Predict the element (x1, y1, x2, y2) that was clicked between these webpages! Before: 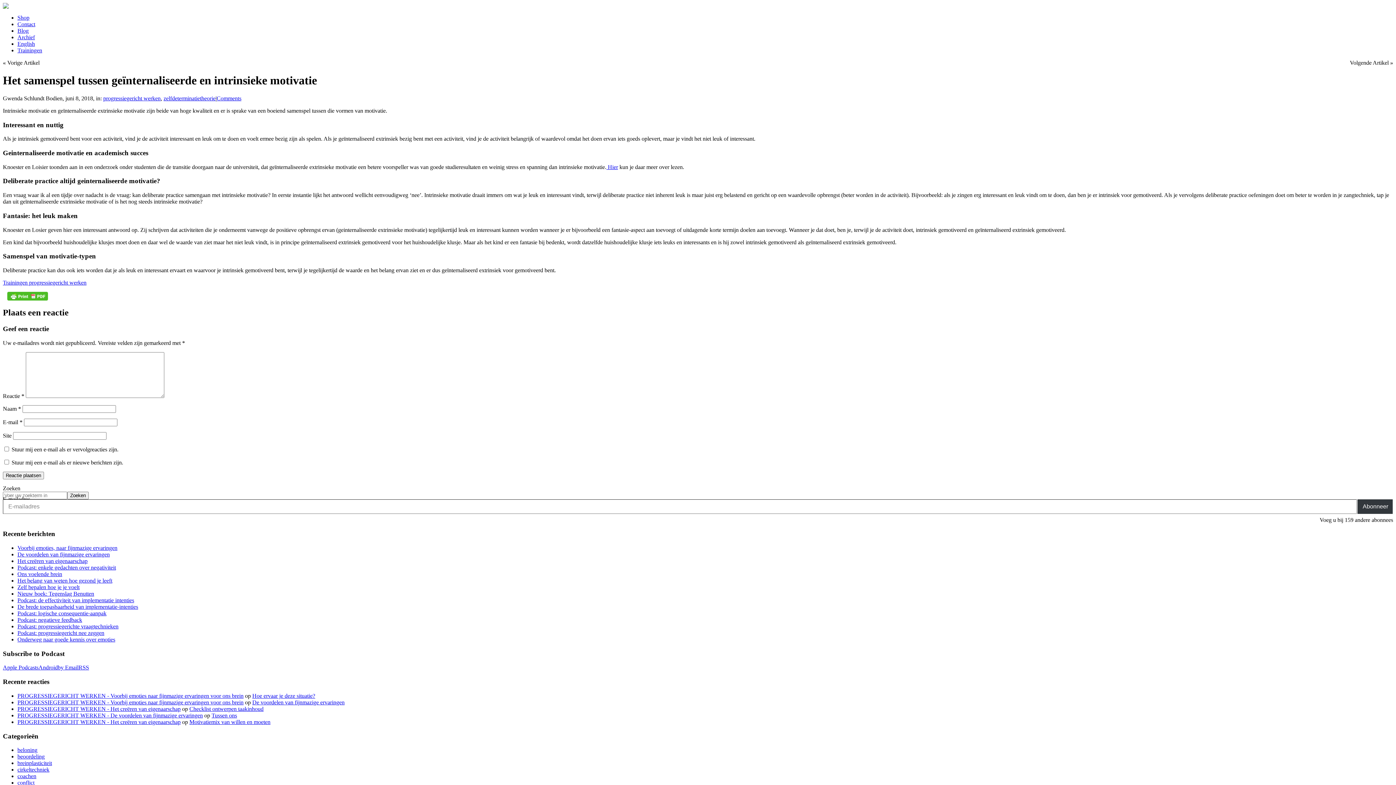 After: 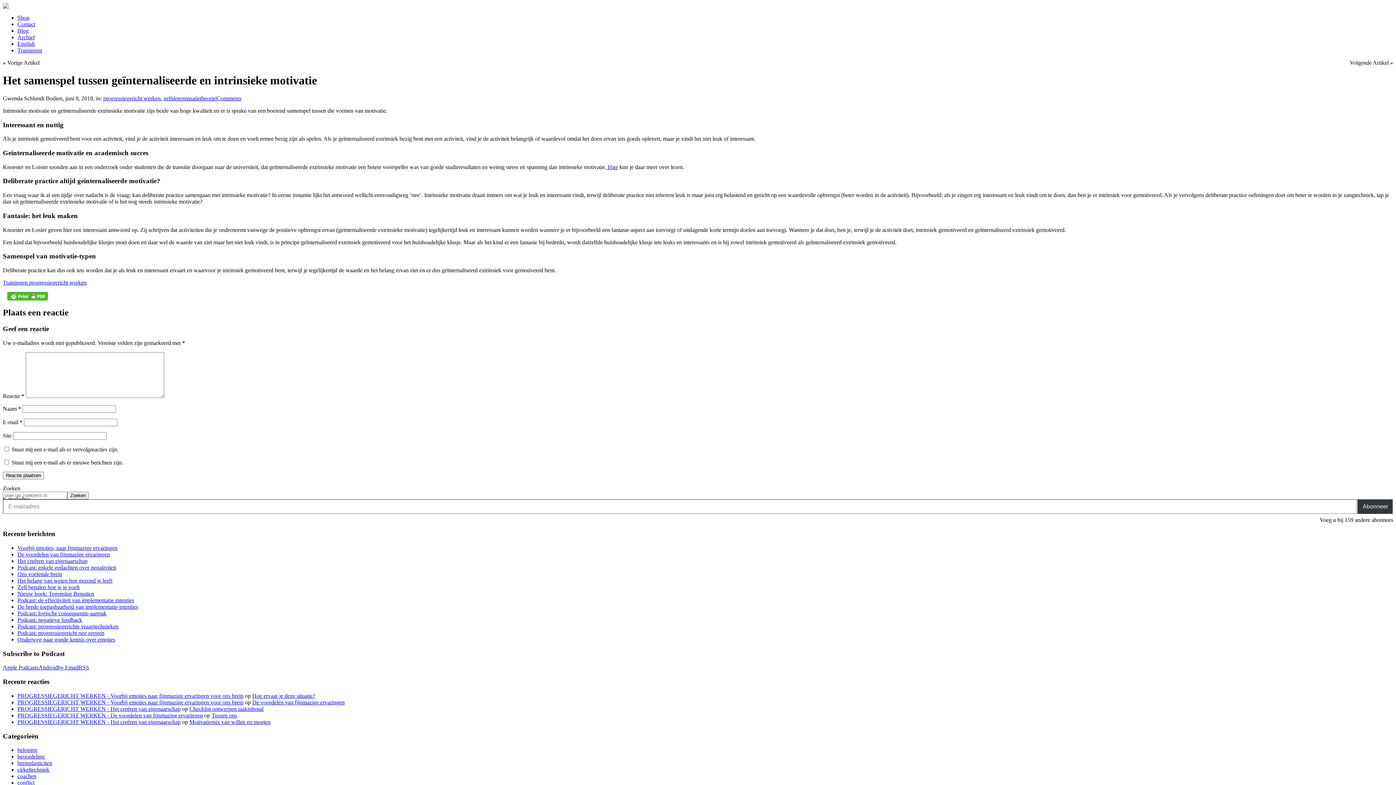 Action: label:  Hier bbox: (606, 163, 618, 170)